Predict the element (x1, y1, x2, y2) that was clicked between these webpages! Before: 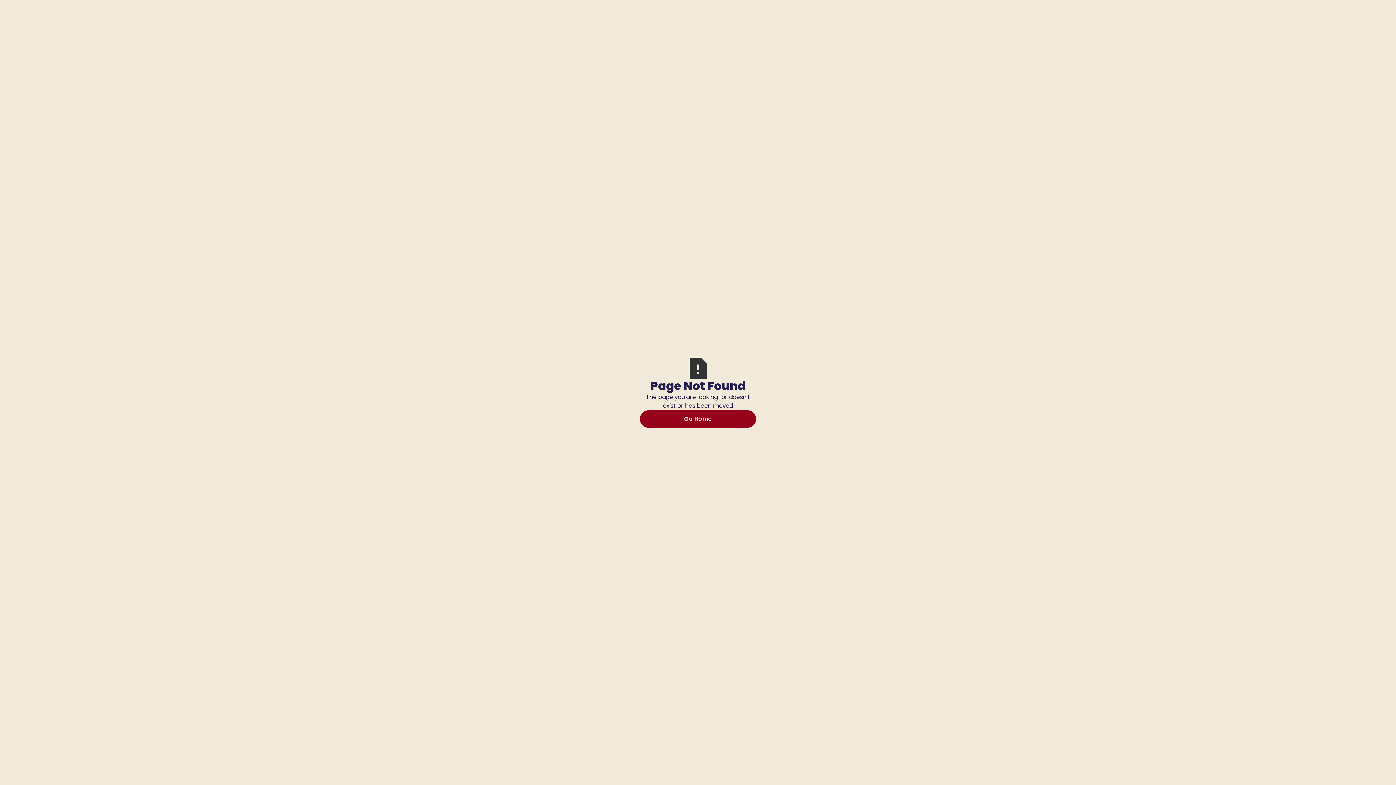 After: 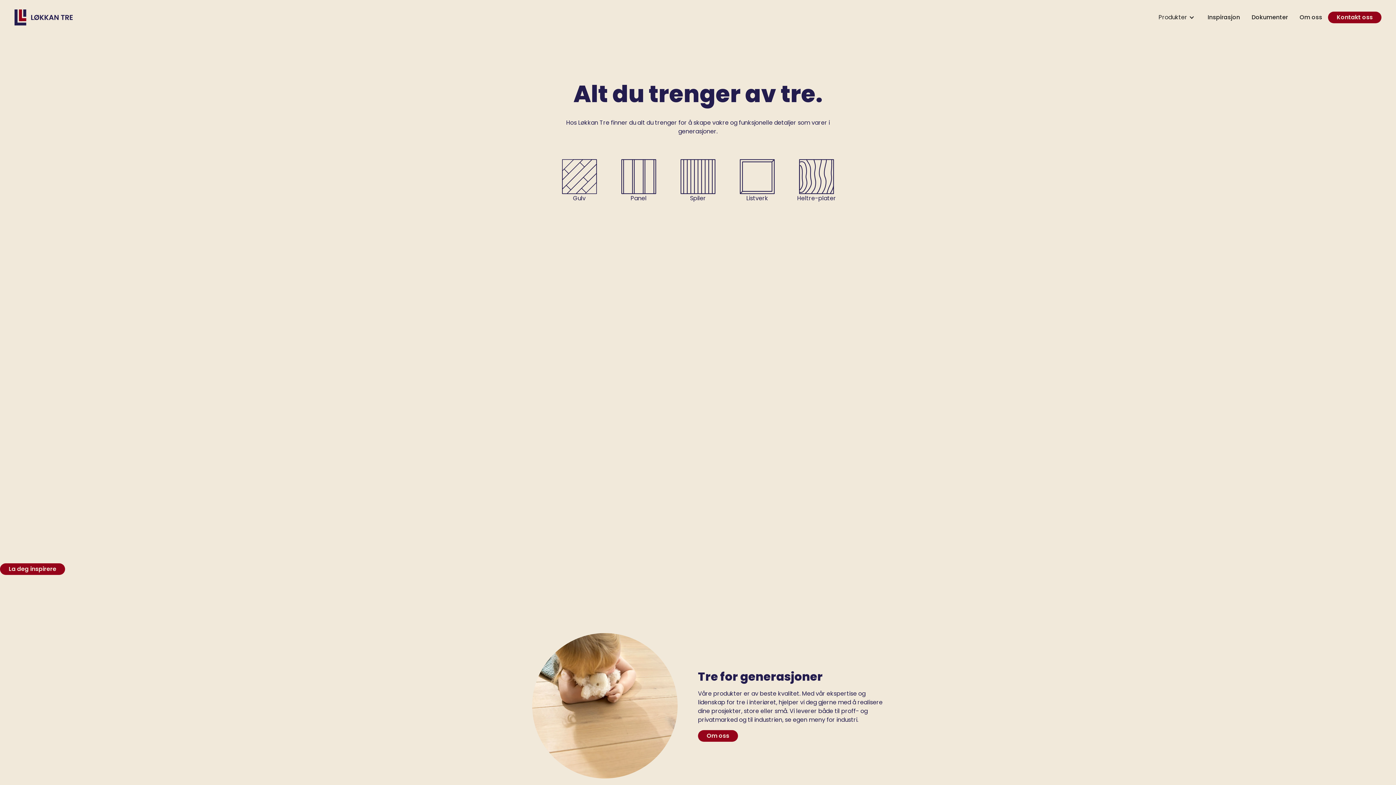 Action: label: Go Home bbox: (640, 410, 756, 427)